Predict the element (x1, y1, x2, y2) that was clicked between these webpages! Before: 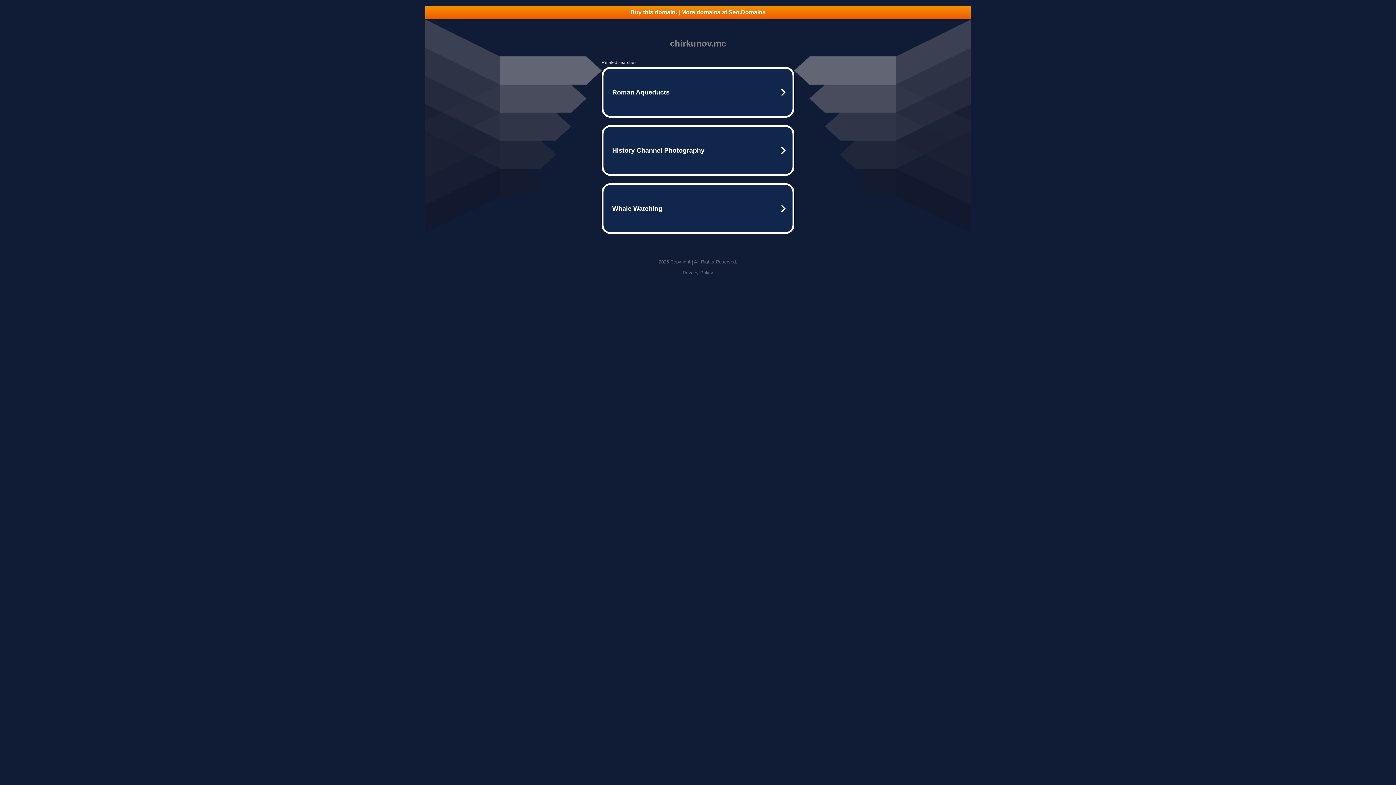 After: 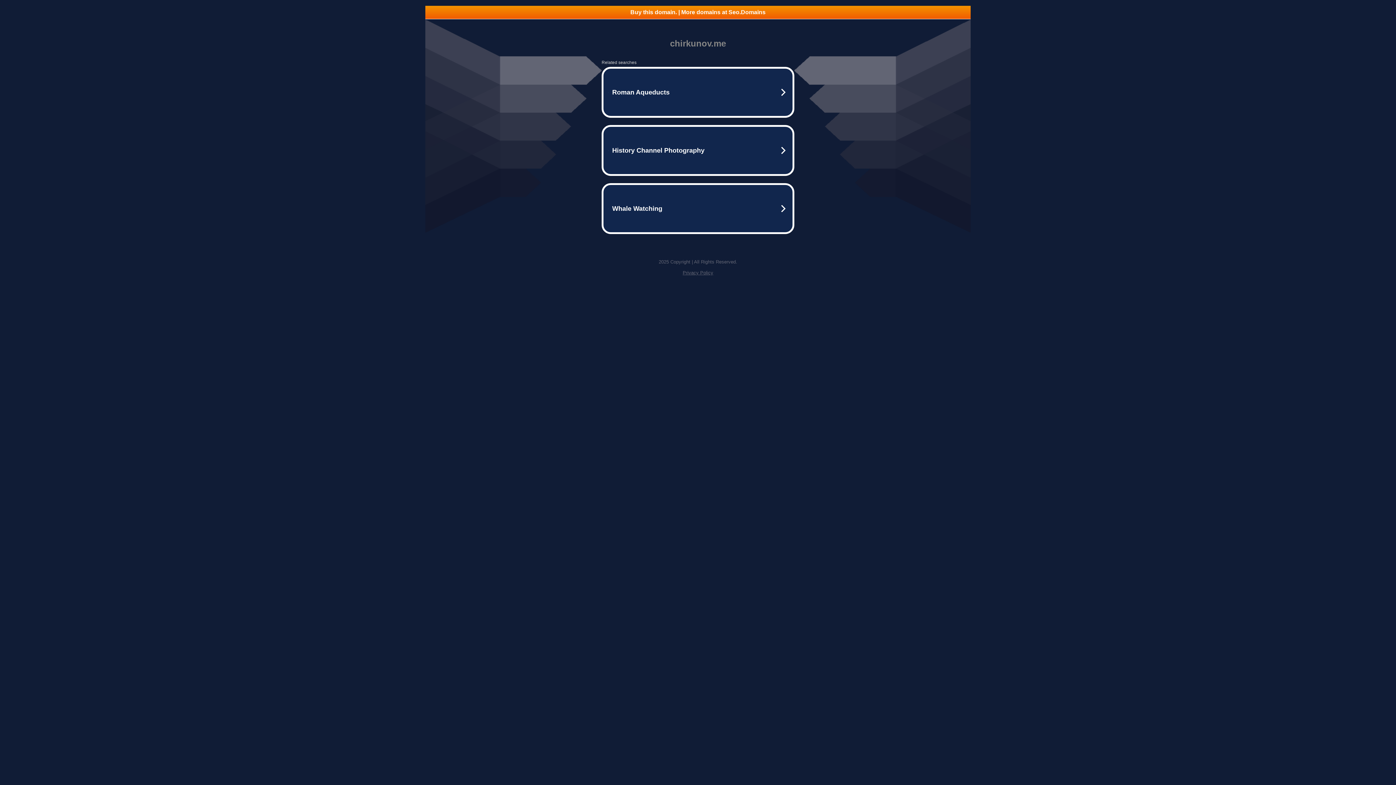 Action: bbox: (425, 5, 970, 18) label: Buy this domain. | More domains at Seo.Domains